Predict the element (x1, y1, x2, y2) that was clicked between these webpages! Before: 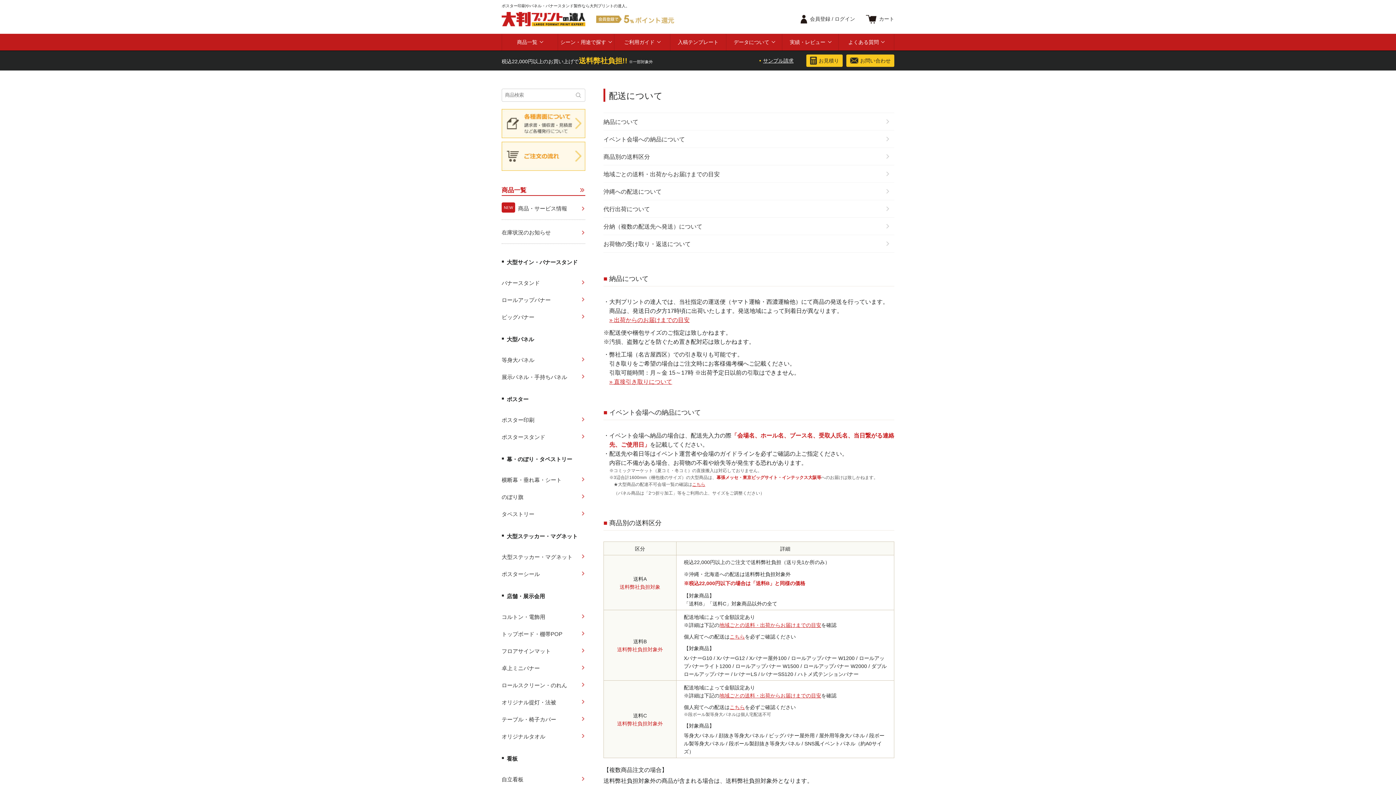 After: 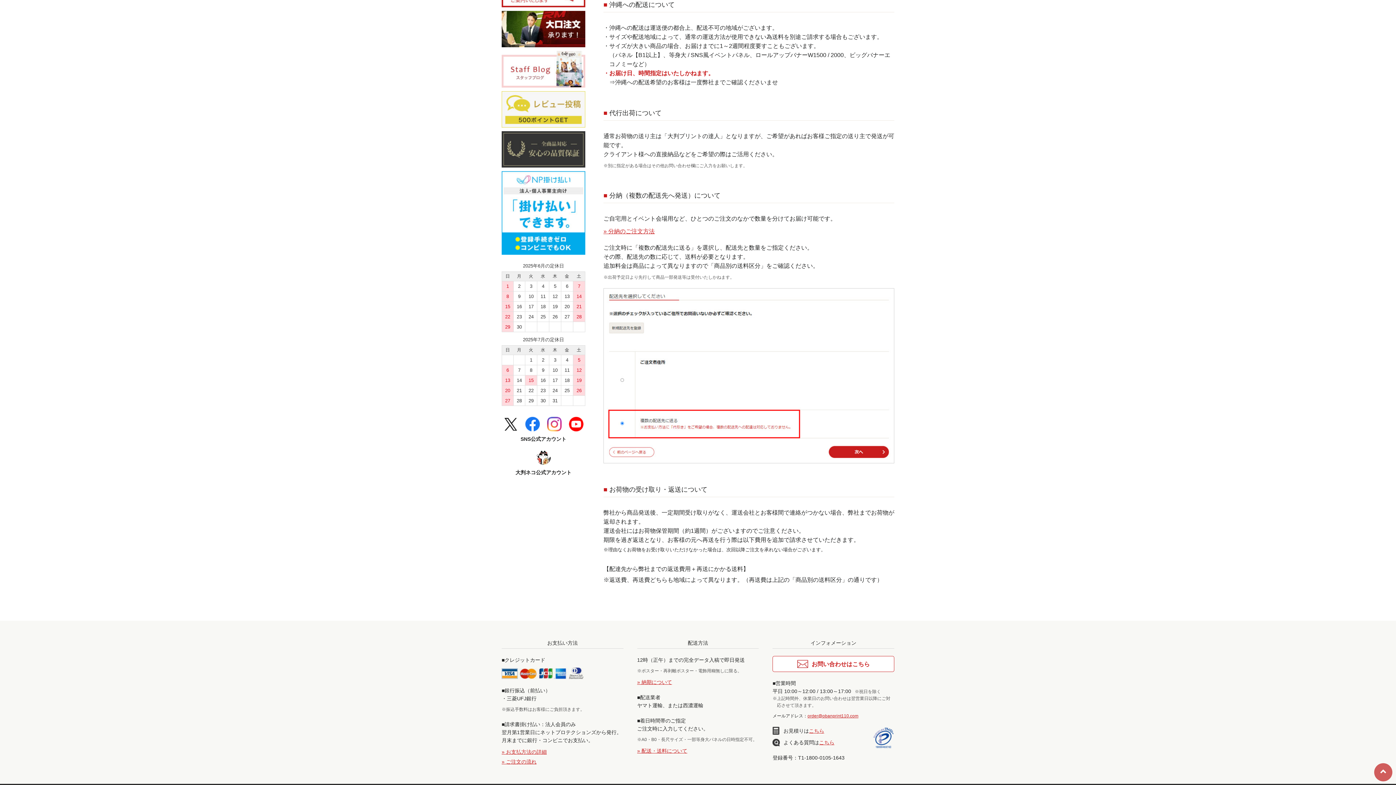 Action: bbox: (603, 182, 894, 199) label: 沖縄への配送について